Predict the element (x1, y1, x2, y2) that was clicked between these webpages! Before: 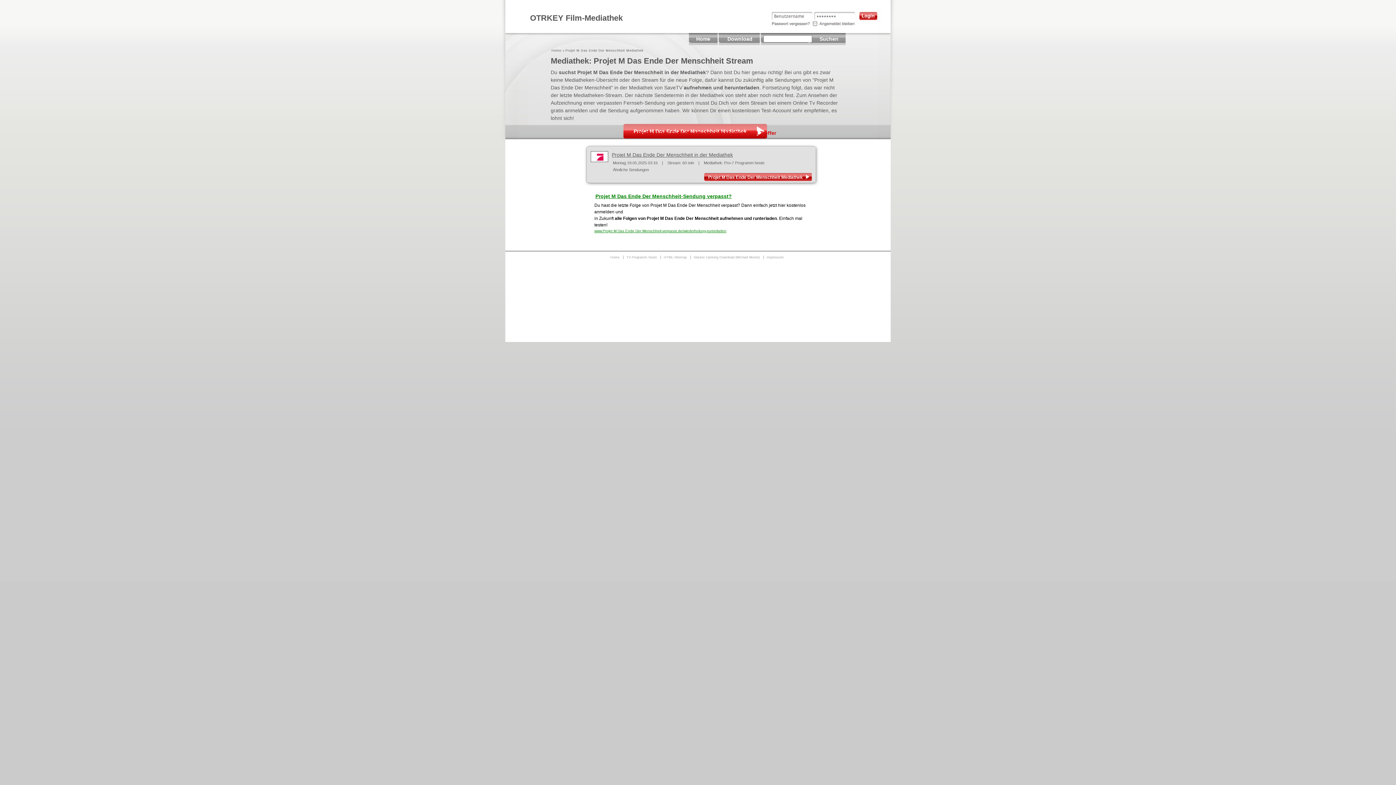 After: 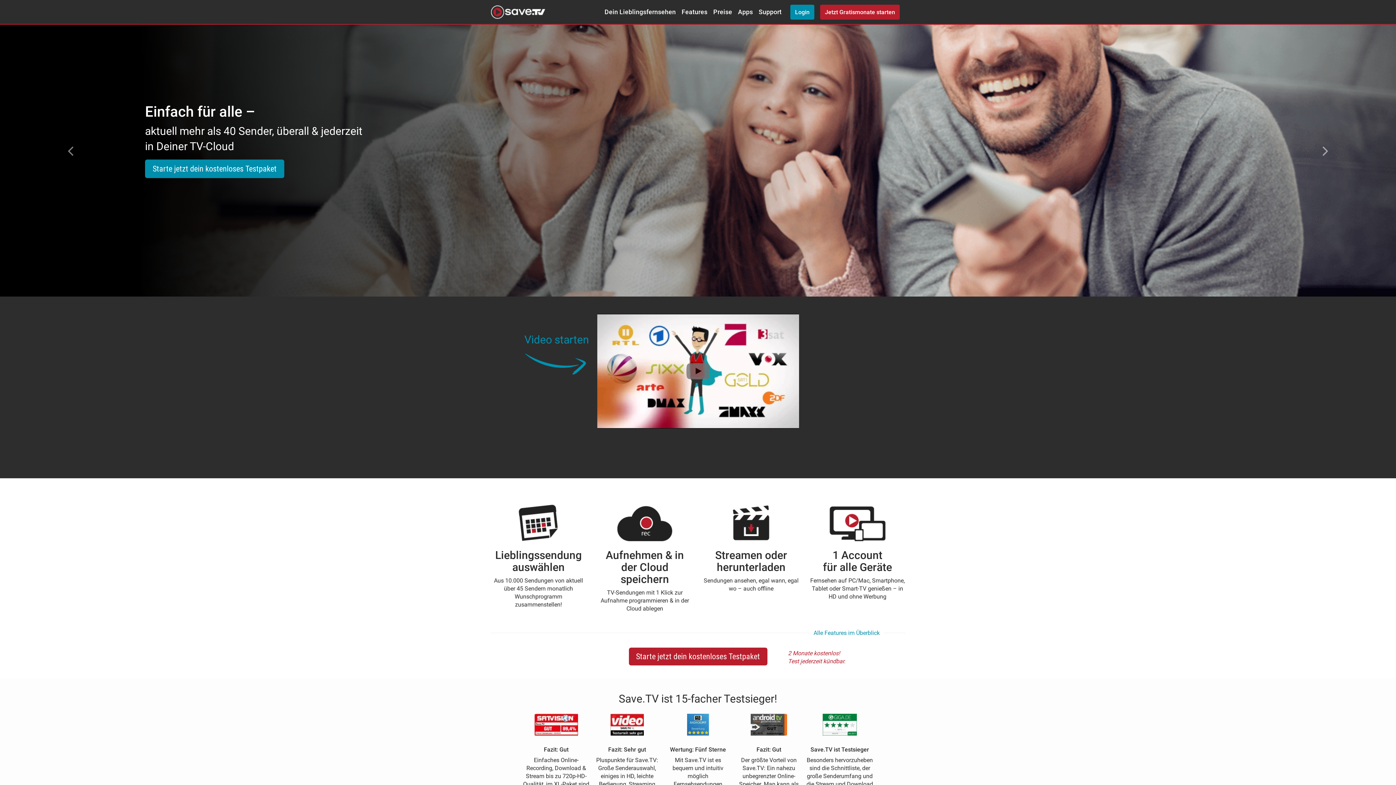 Action: label: Projet M Das Ende Der Menschheit-Sendung verpasst? bbox: (595, 193, 732, 199)